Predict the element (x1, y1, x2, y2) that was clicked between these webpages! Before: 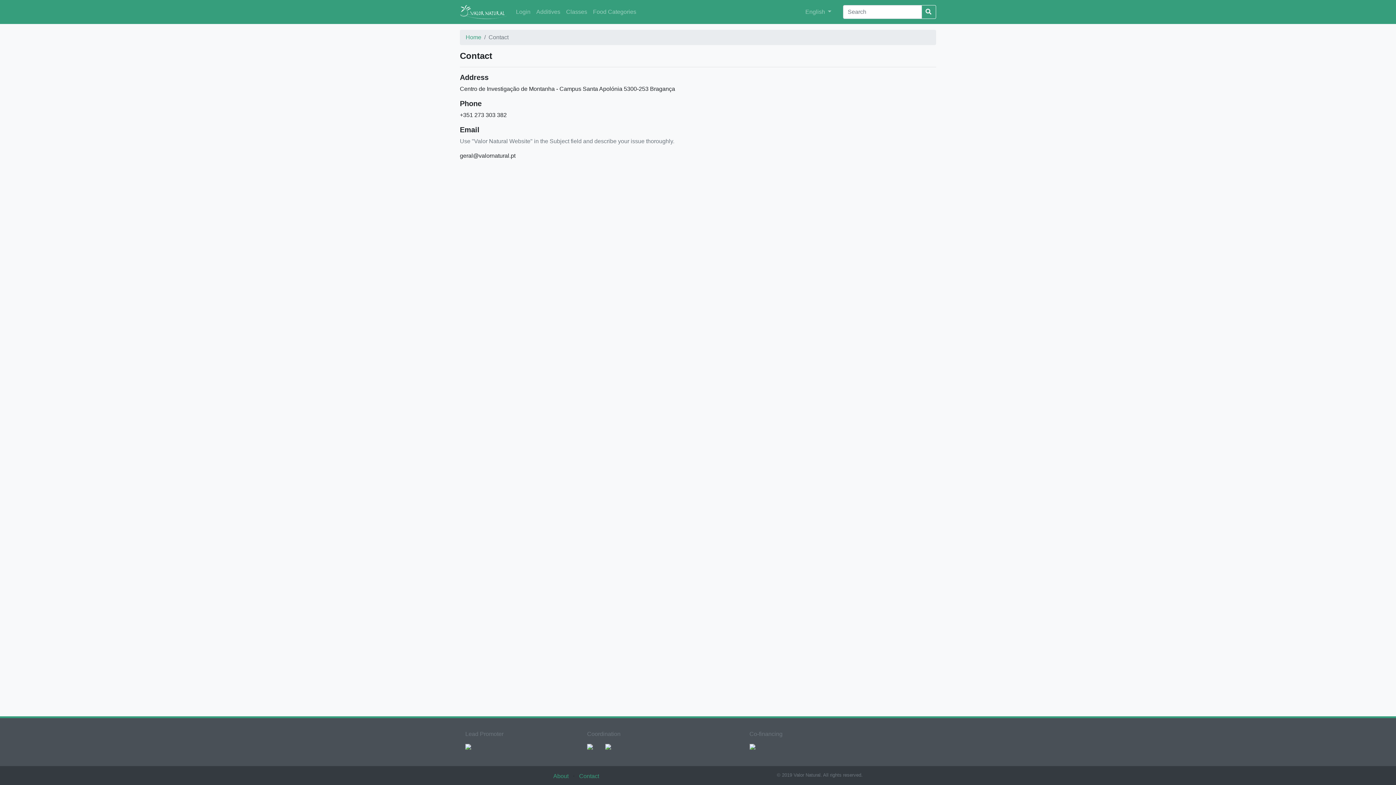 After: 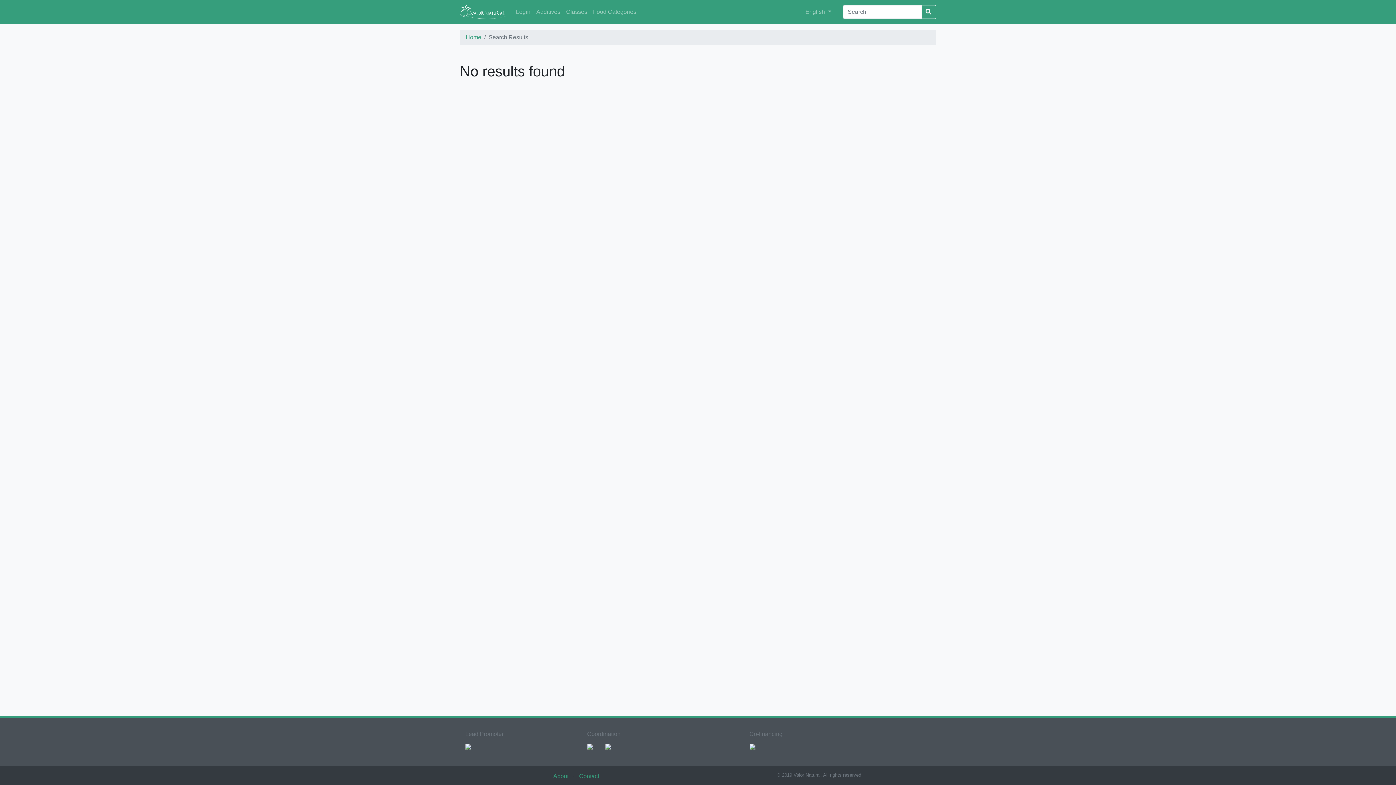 Action: bbox: (921, 5, 936, 18)